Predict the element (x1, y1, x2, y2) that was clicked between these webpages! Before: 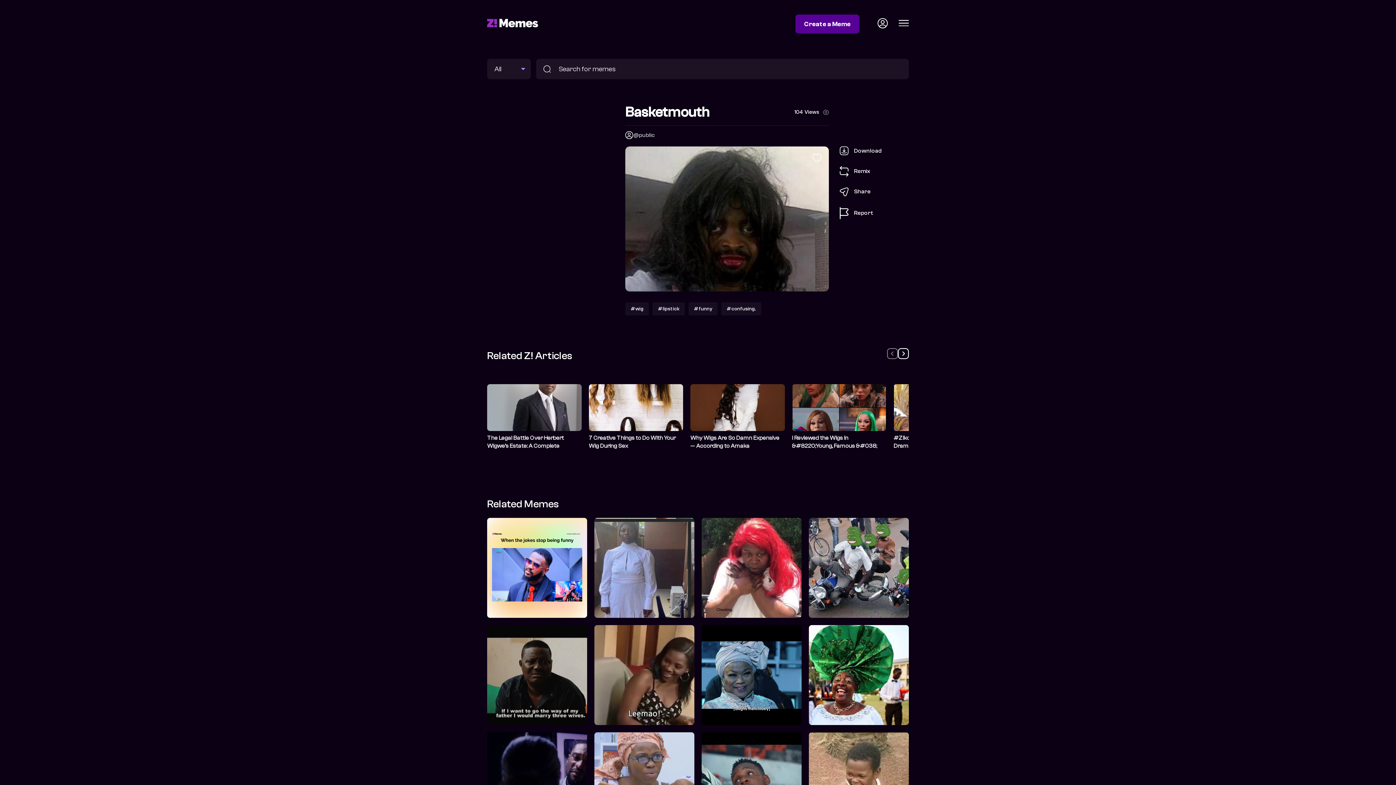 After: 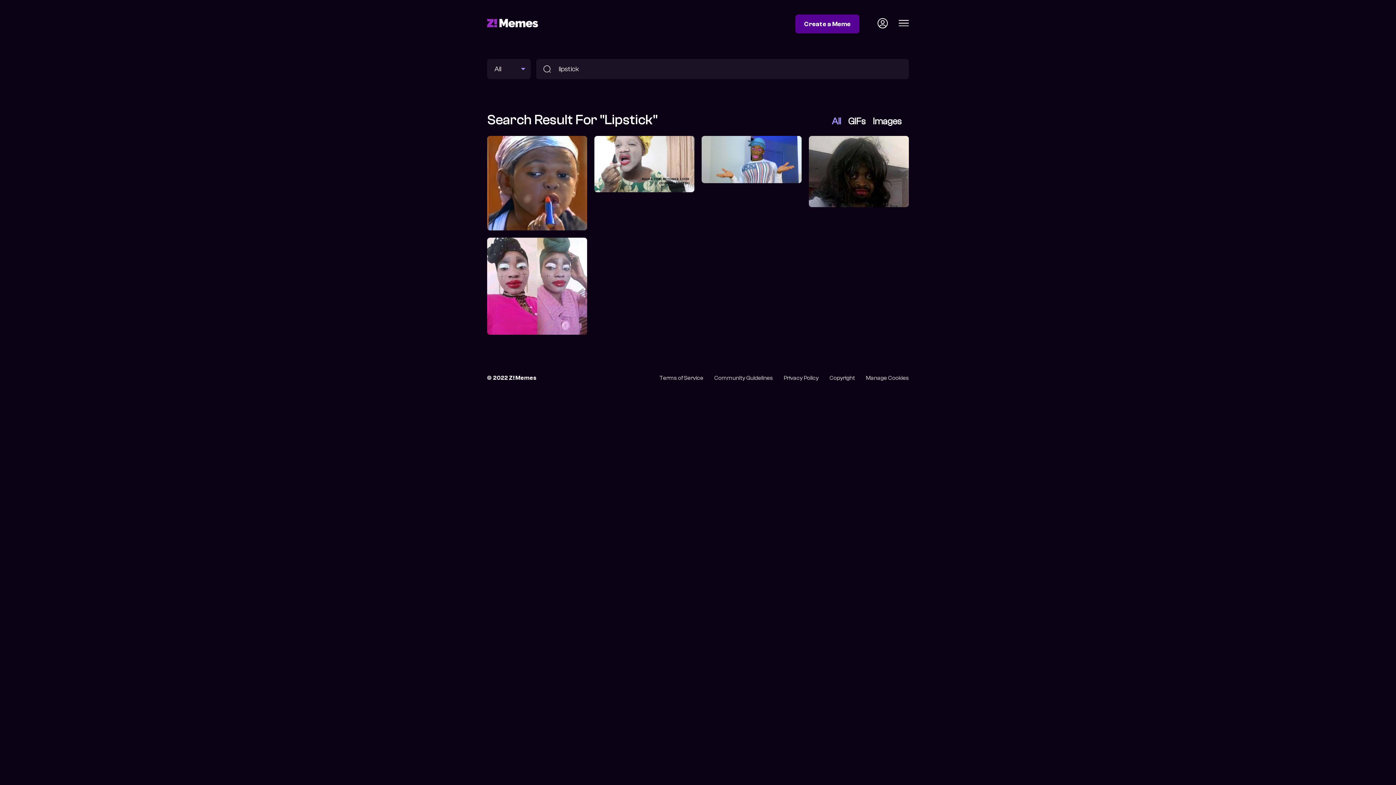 Action: bbox: (652, 302, 685, 315) label: #lipstick